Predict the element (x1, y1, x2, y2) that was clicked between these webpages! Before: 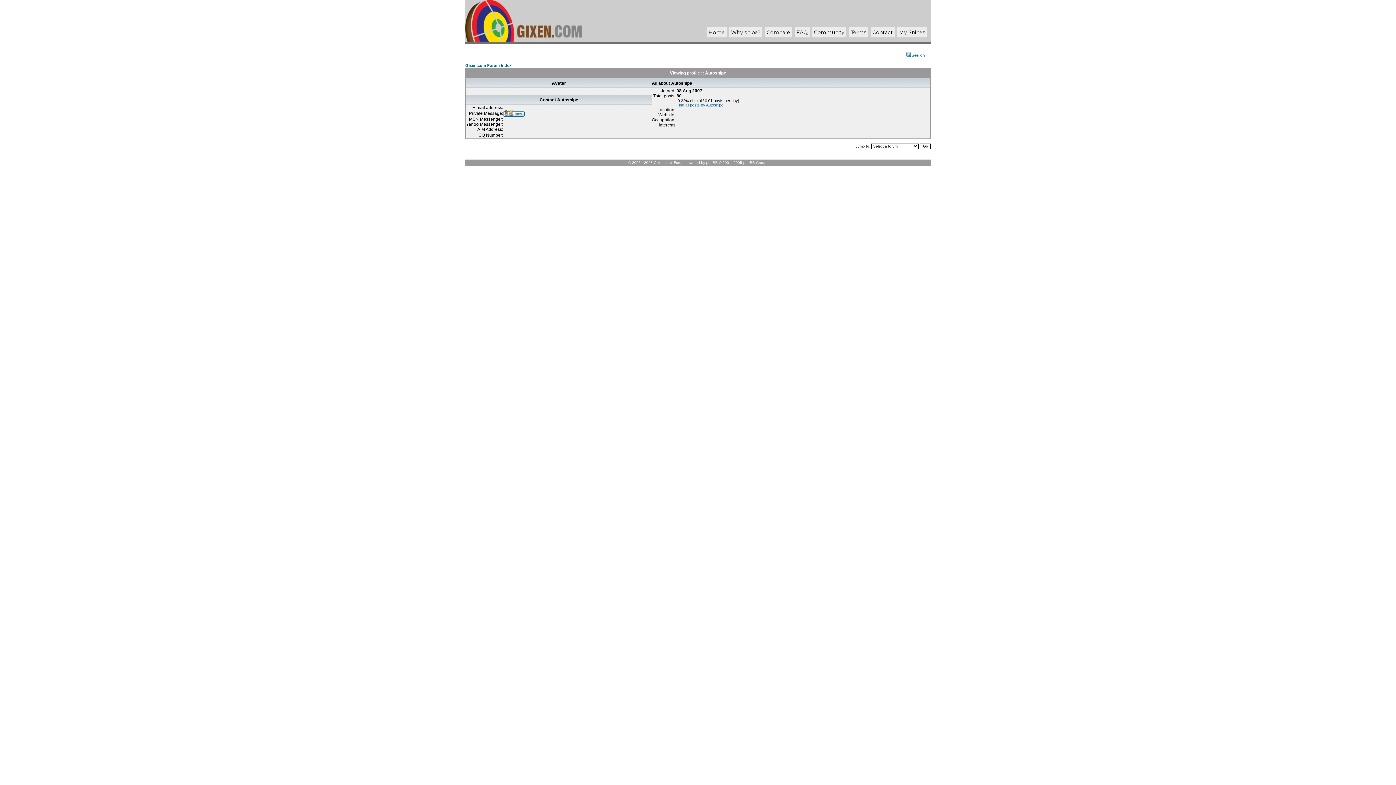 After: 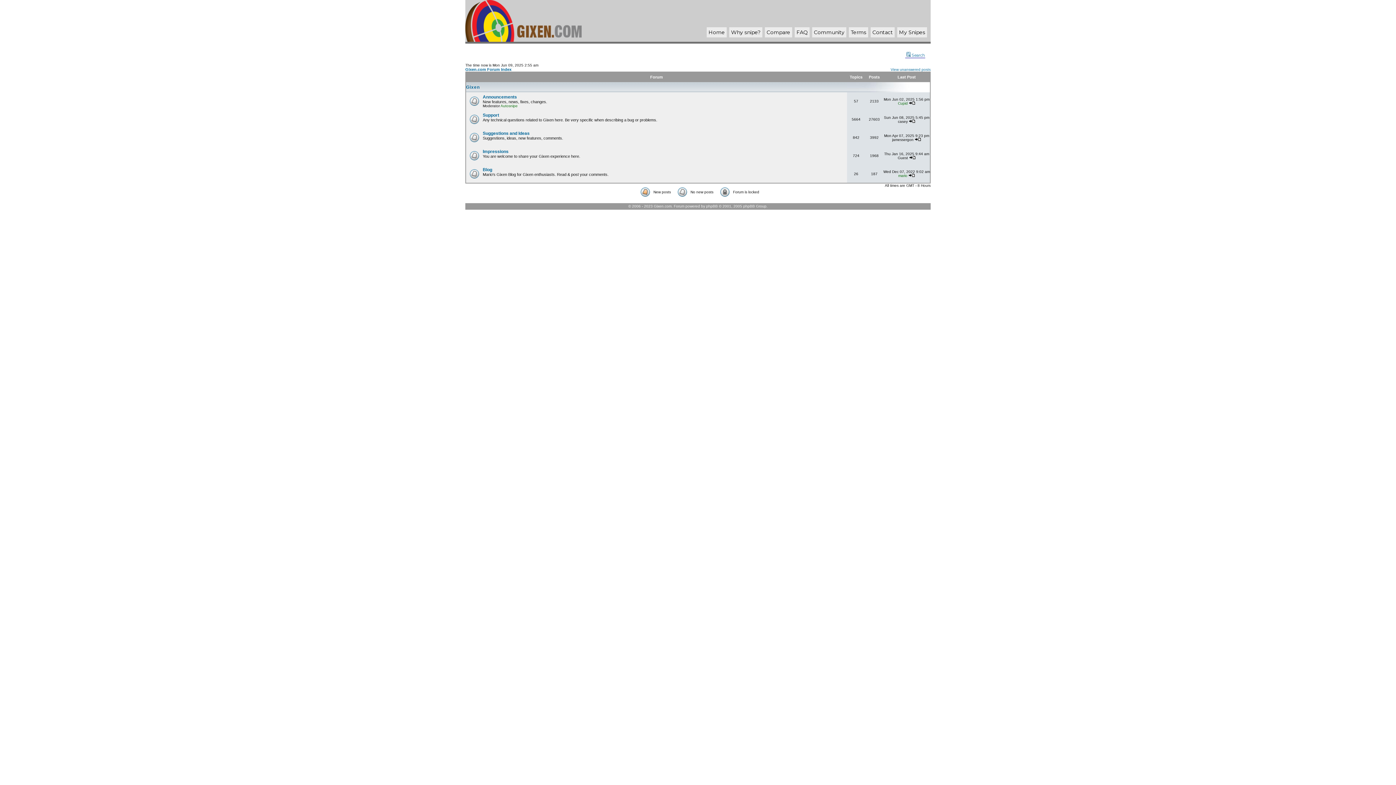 Action: label: Gixen.com Forum Index bbox: (465, 63, 511, 67)